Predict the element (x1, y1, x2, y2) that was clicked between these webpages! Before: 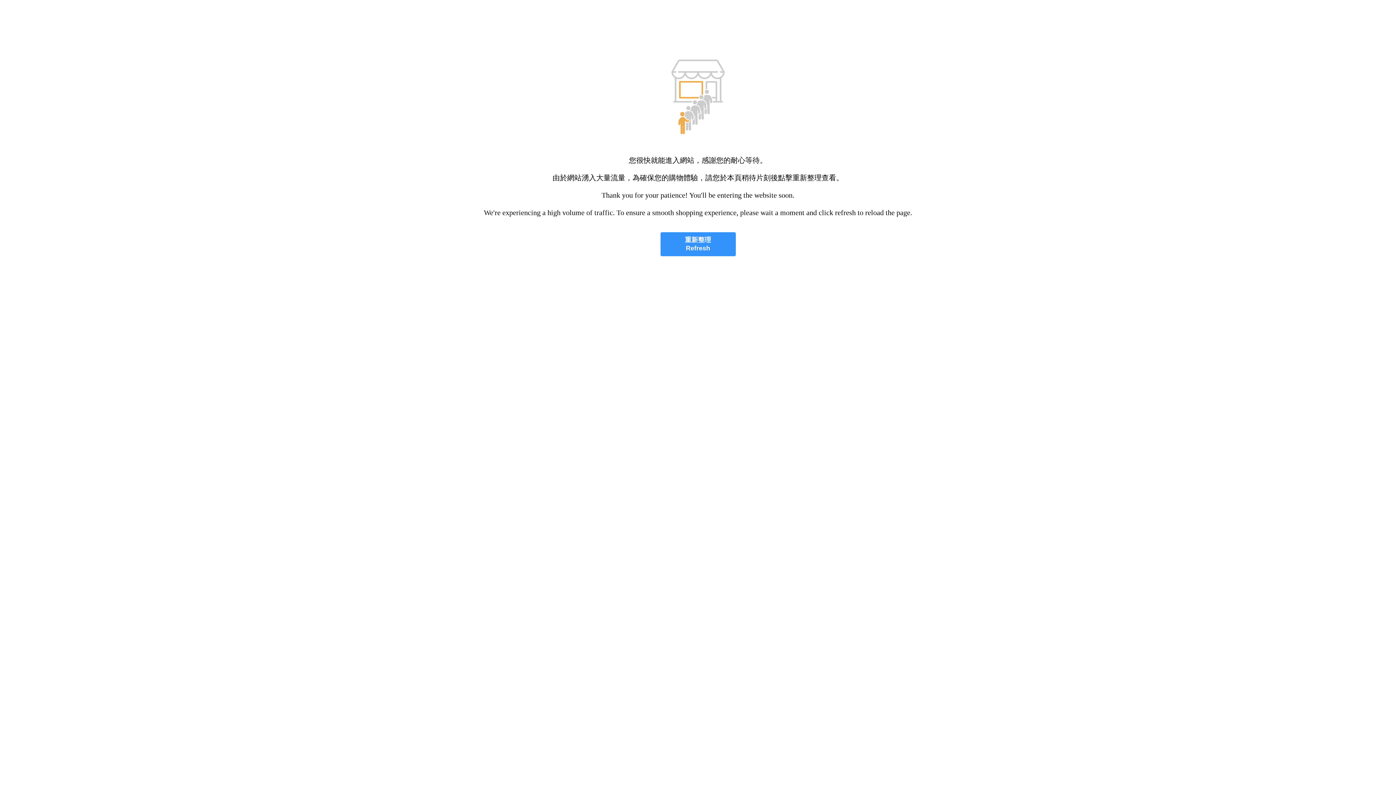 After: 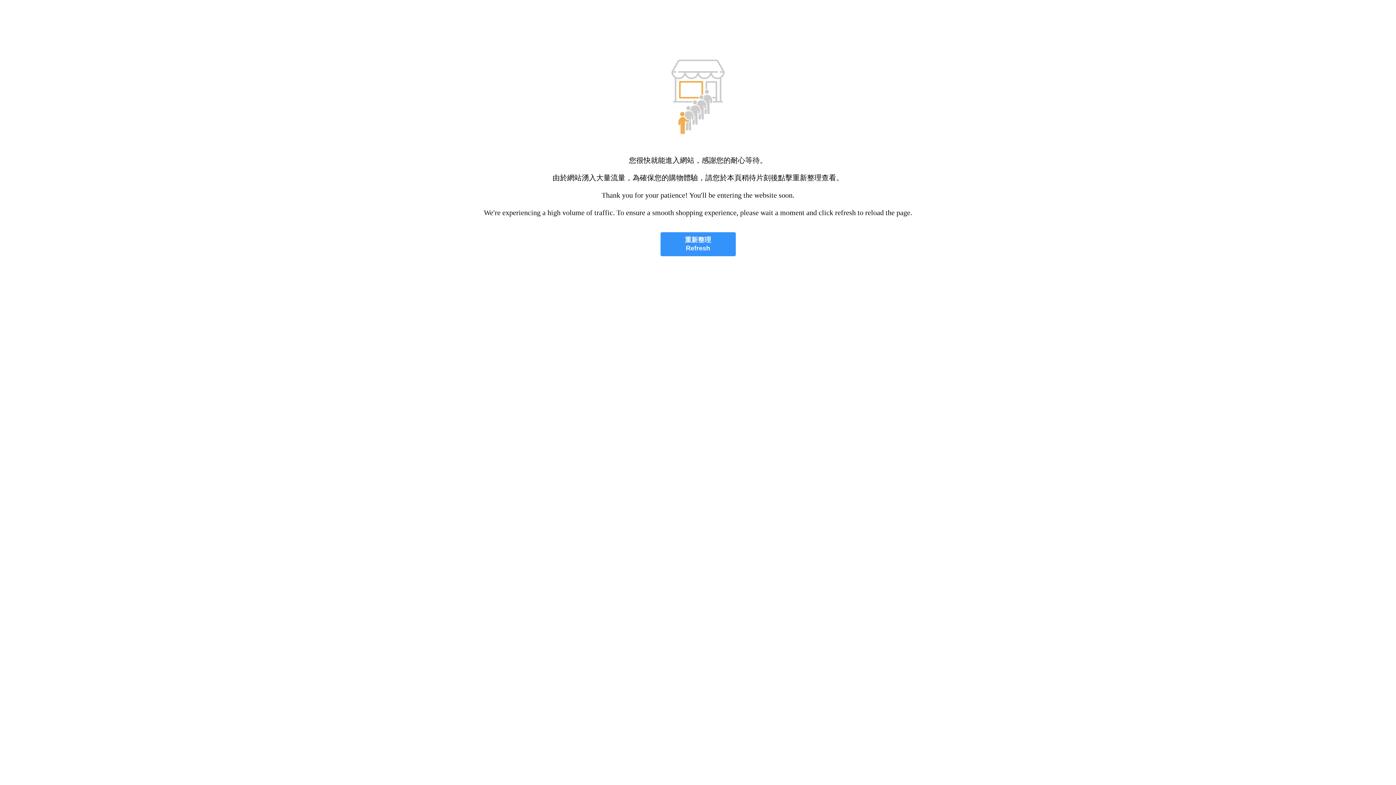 Action: bbox: (660, 232, 735, 256) label: 重新整理
Refresh